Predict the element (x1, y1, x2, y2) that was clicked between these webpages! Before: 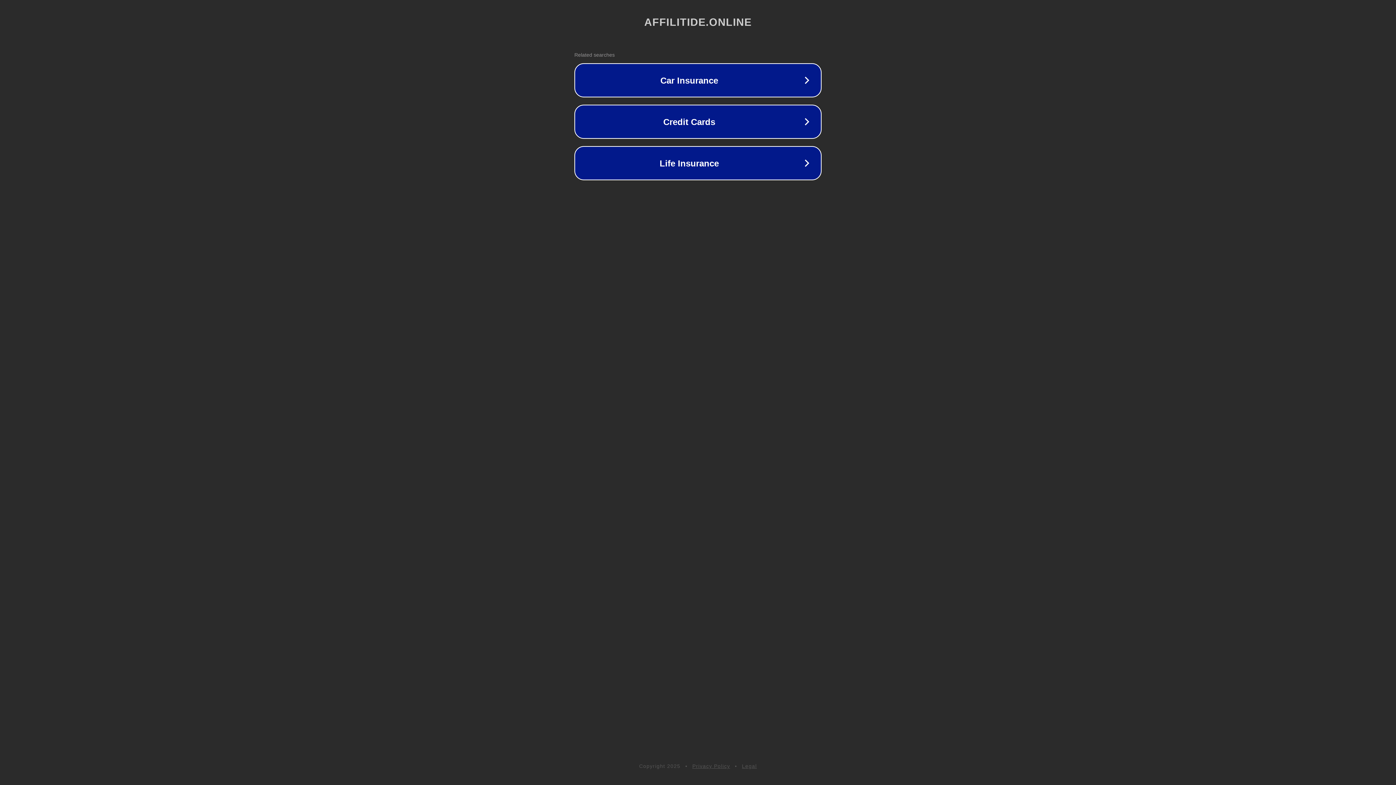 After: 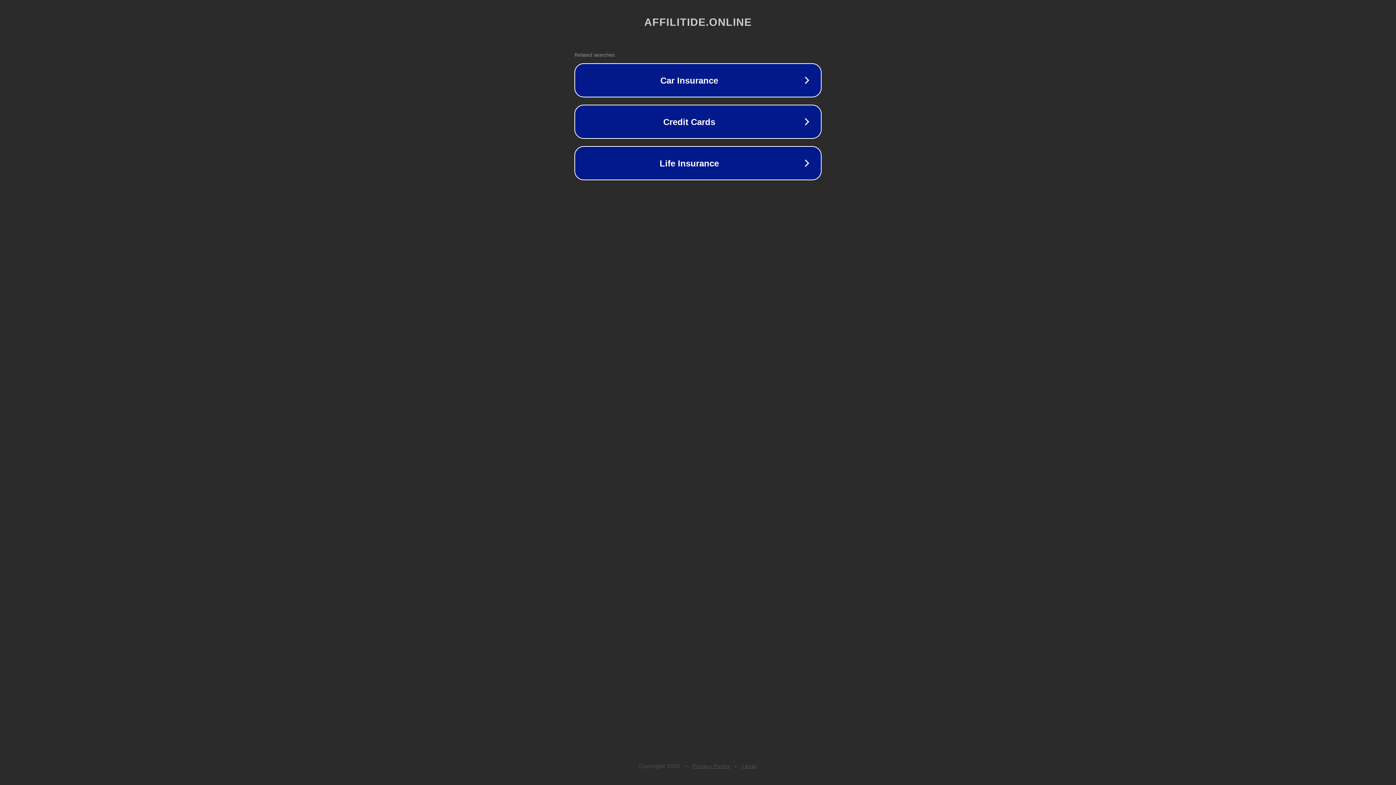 Action: label: Legal bbox: (742, 763, 757, 769)